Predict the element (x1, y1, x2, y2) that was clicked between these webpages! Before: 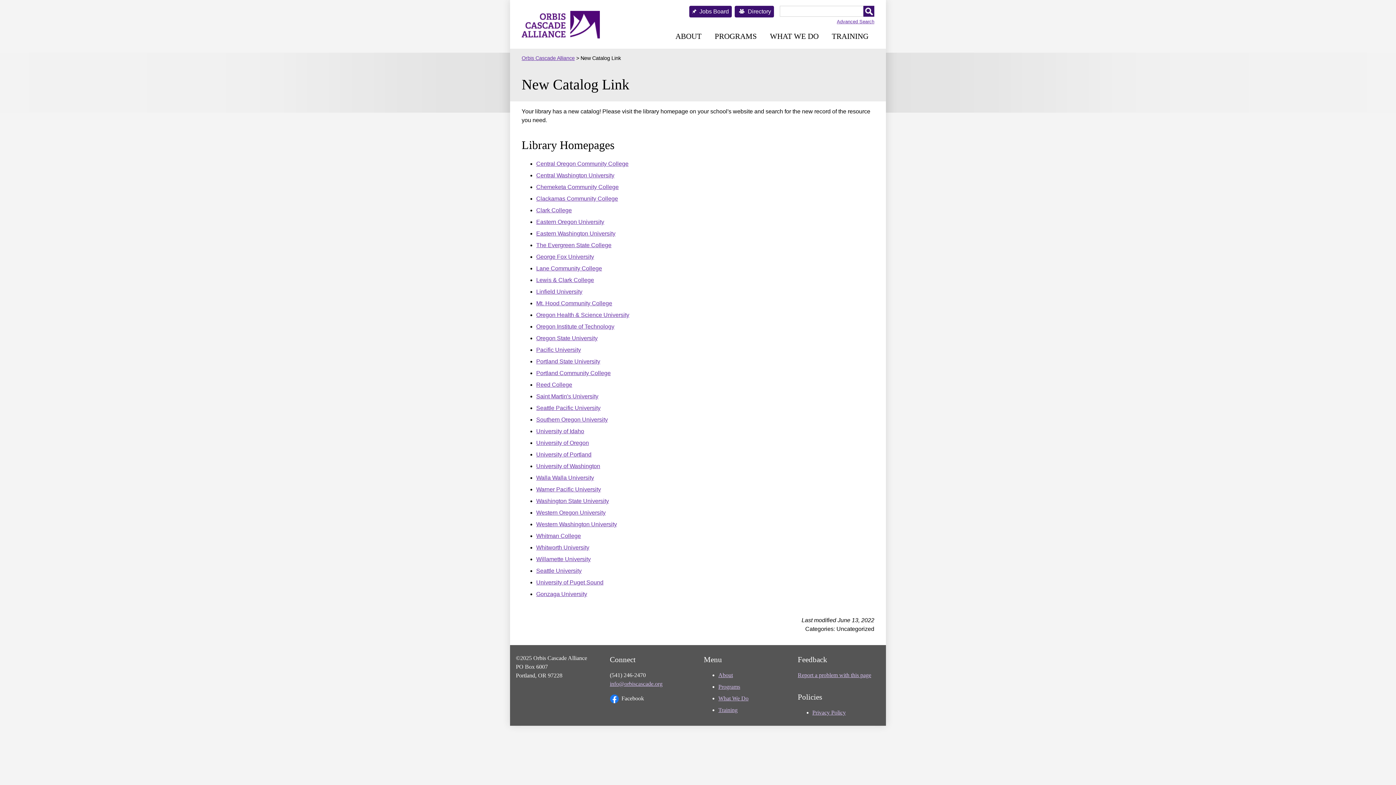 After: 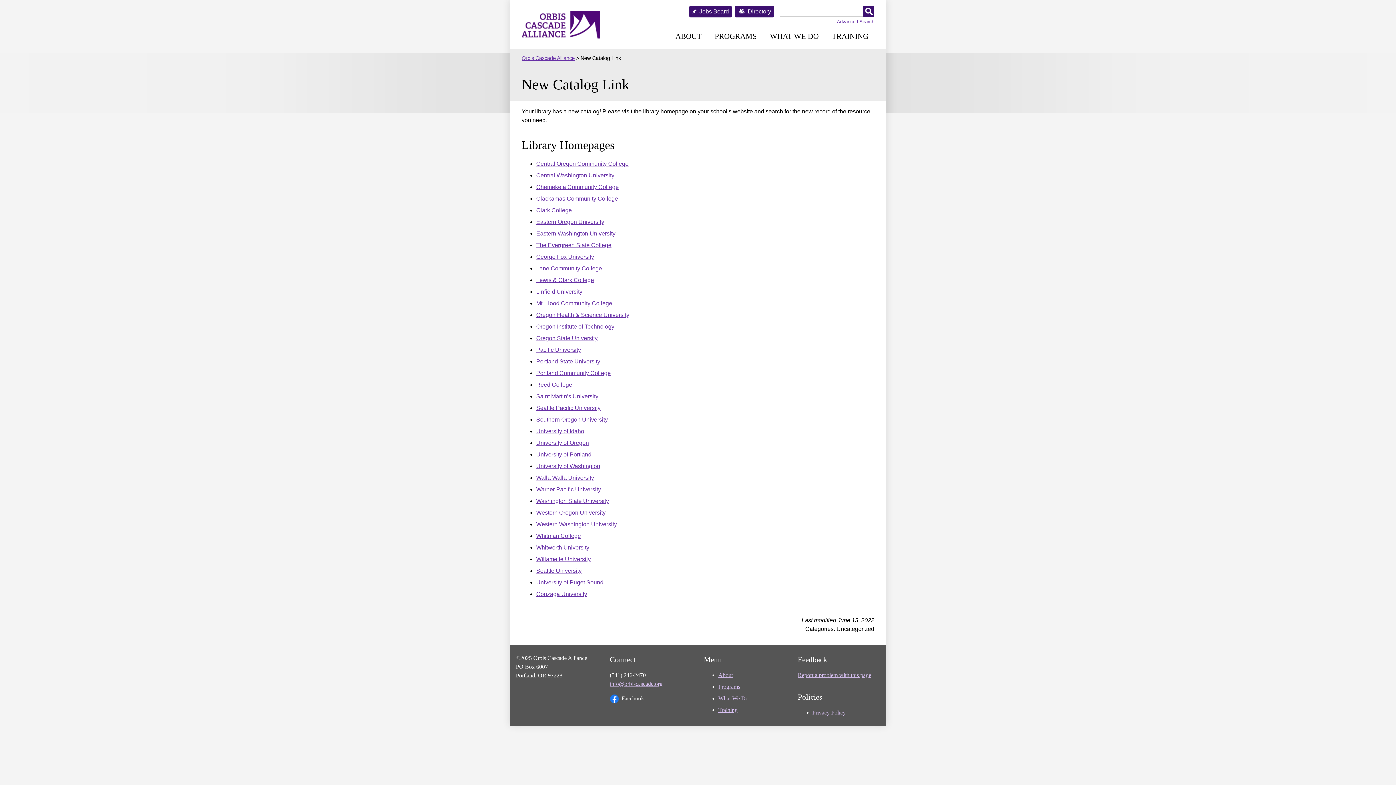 Action: bbox: (610, 694, 644, 703) label: Facebook